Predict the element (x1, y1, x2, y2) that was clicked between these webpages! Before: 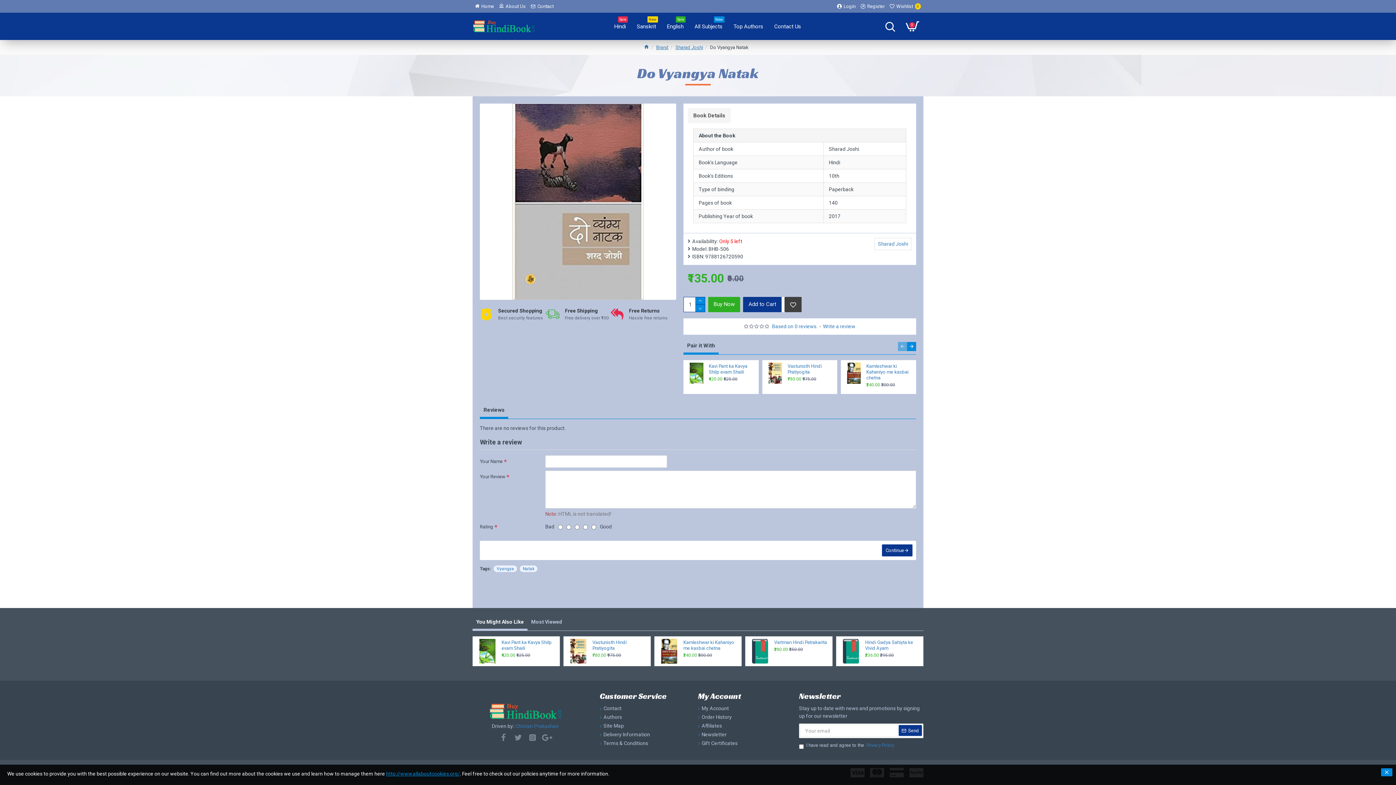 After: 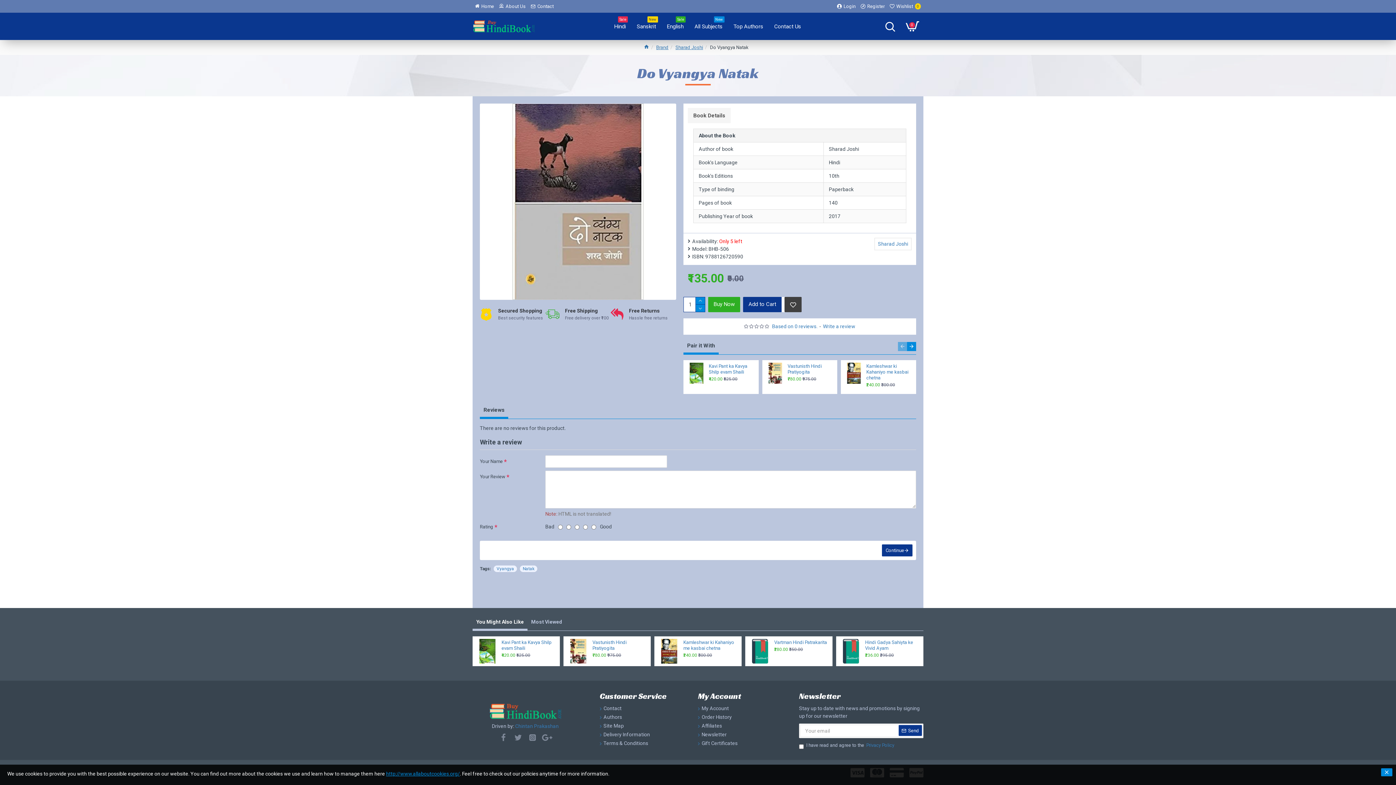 Action: bbox: (472, 615, 527, 629) label: You Might Also Like